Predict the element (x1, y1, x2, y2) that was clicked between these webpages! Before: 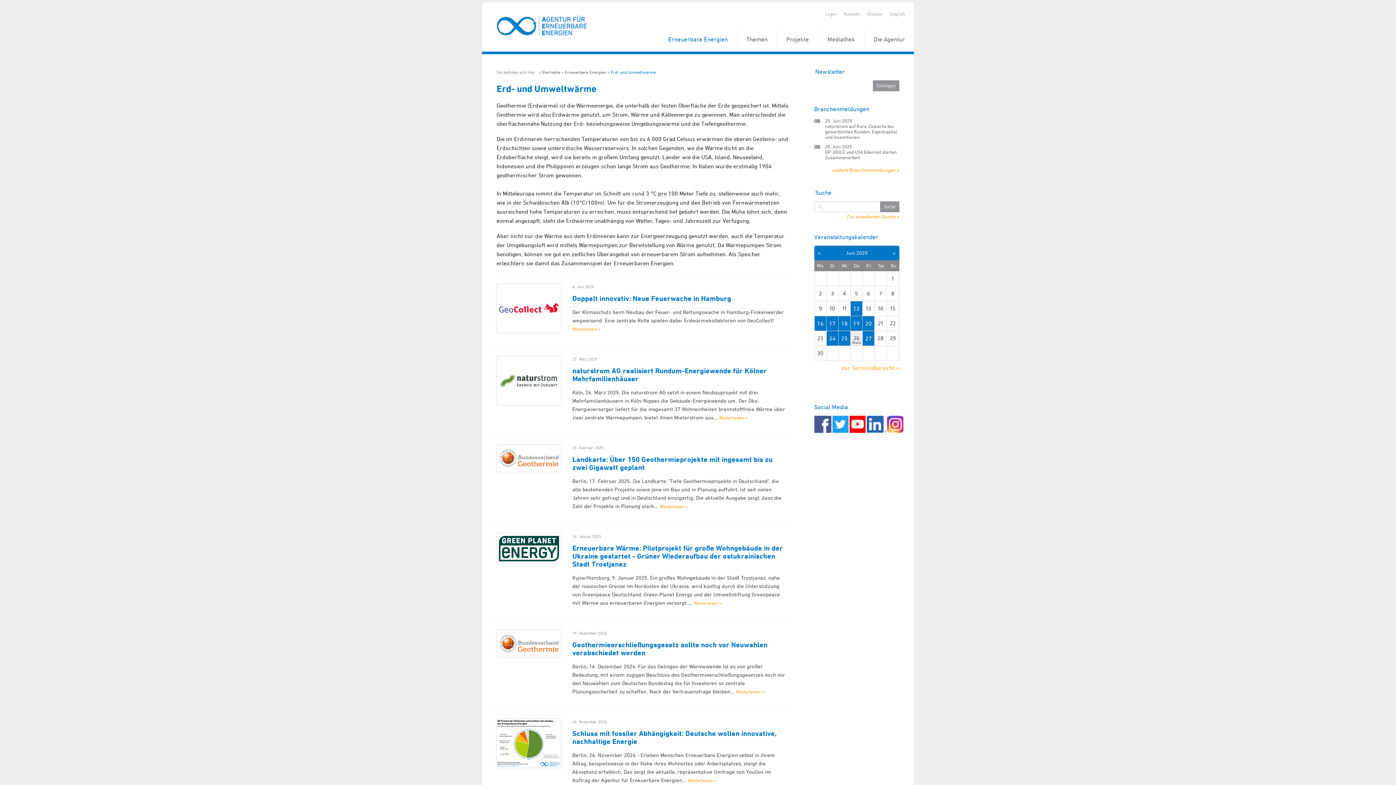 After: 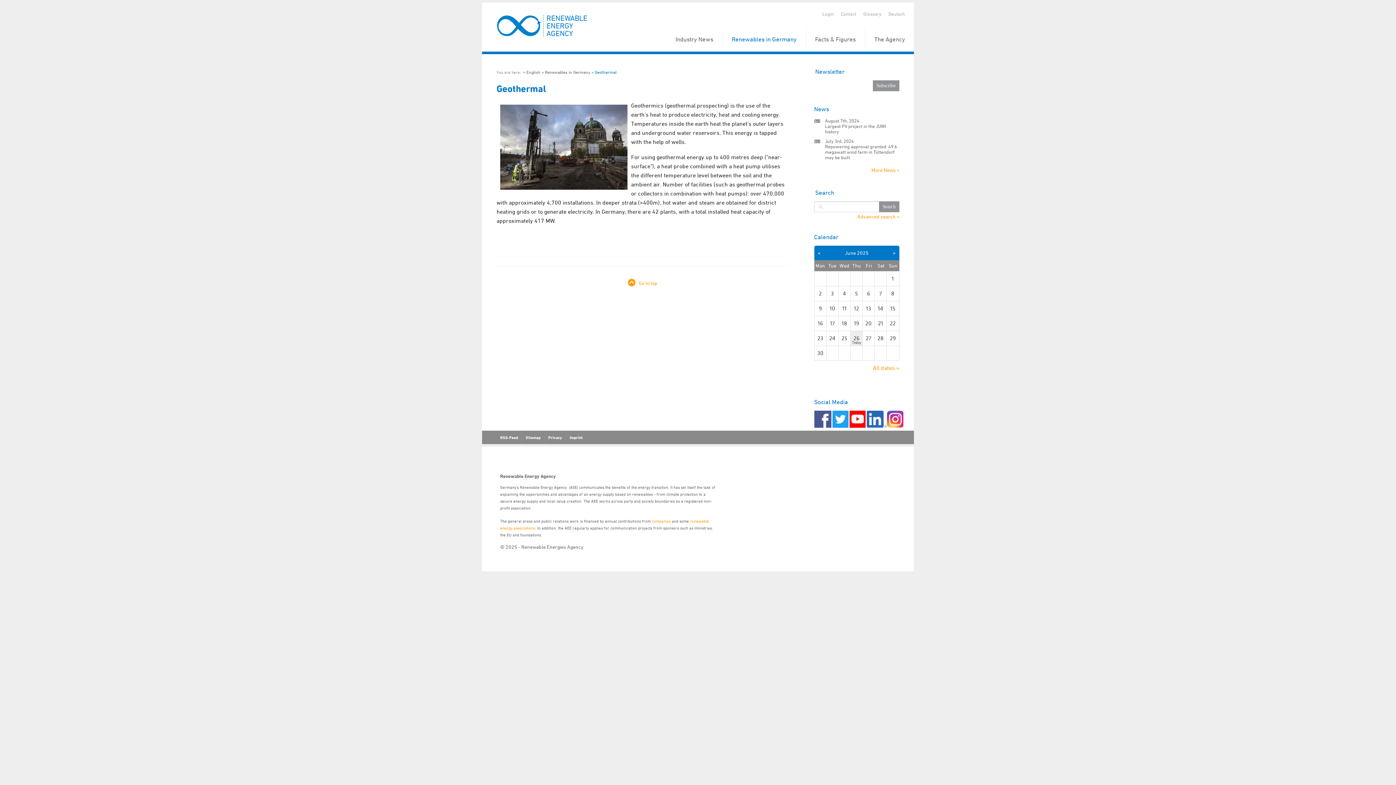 Action: bbox: (886, 10, 908, 16) label: English